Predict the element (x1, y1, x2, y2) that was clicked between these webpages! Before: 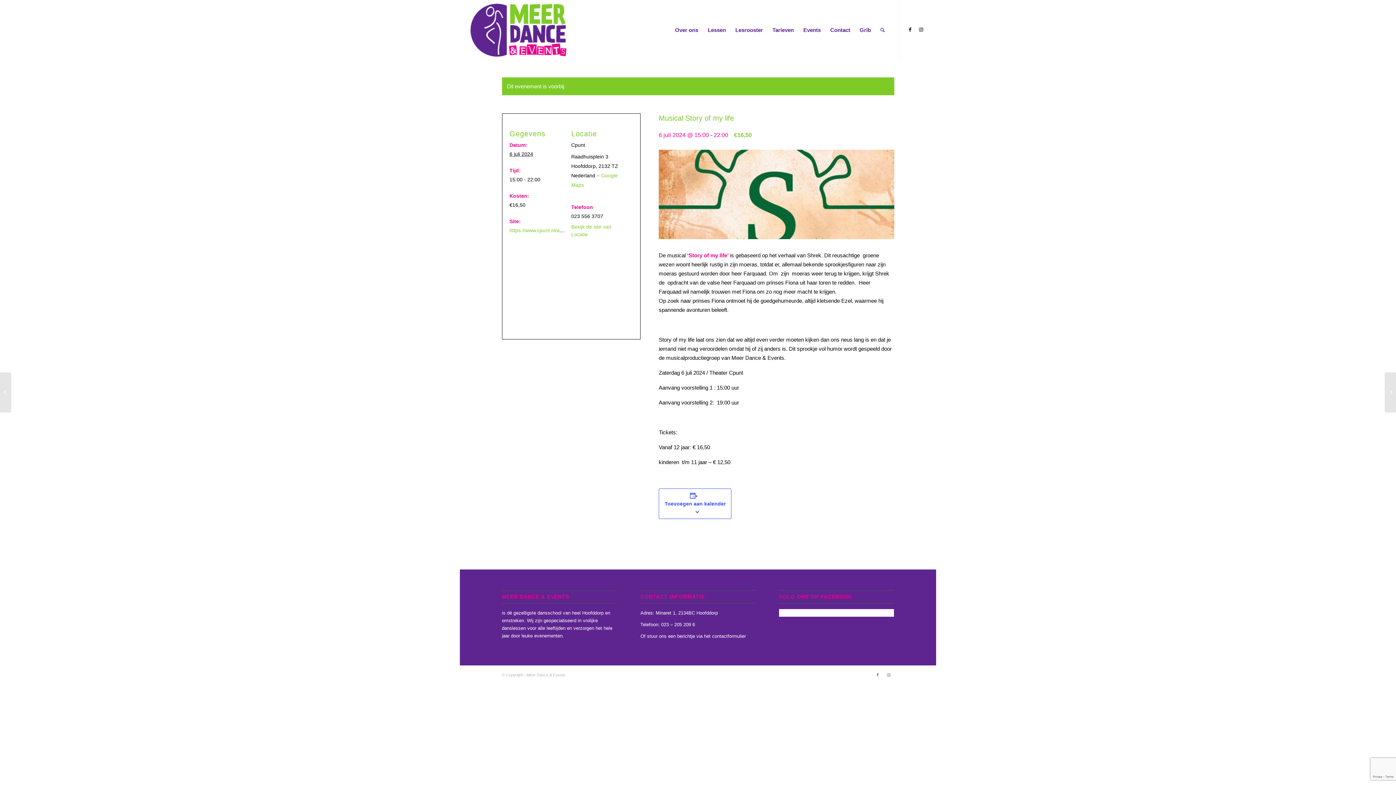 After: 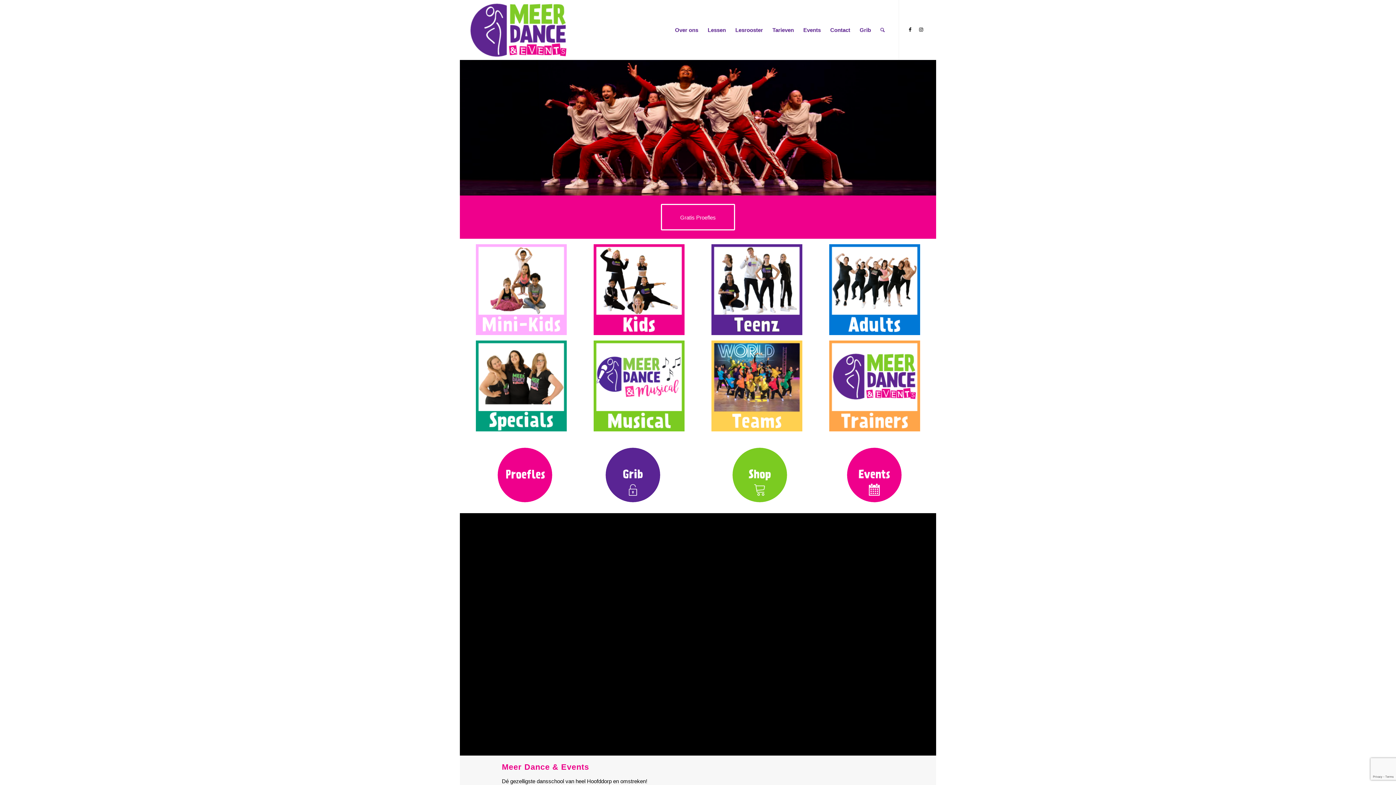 Action: bbox: (469, 0, 568, 60)